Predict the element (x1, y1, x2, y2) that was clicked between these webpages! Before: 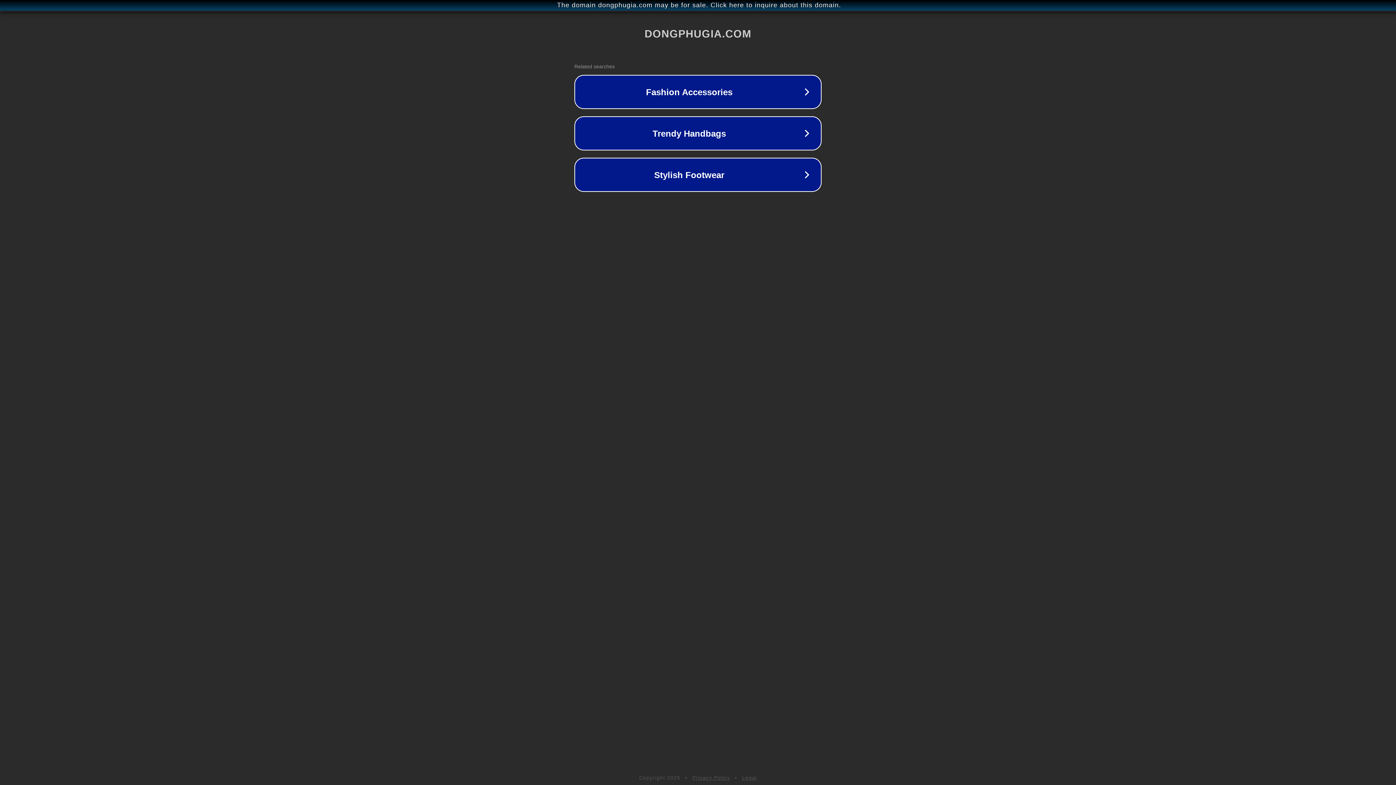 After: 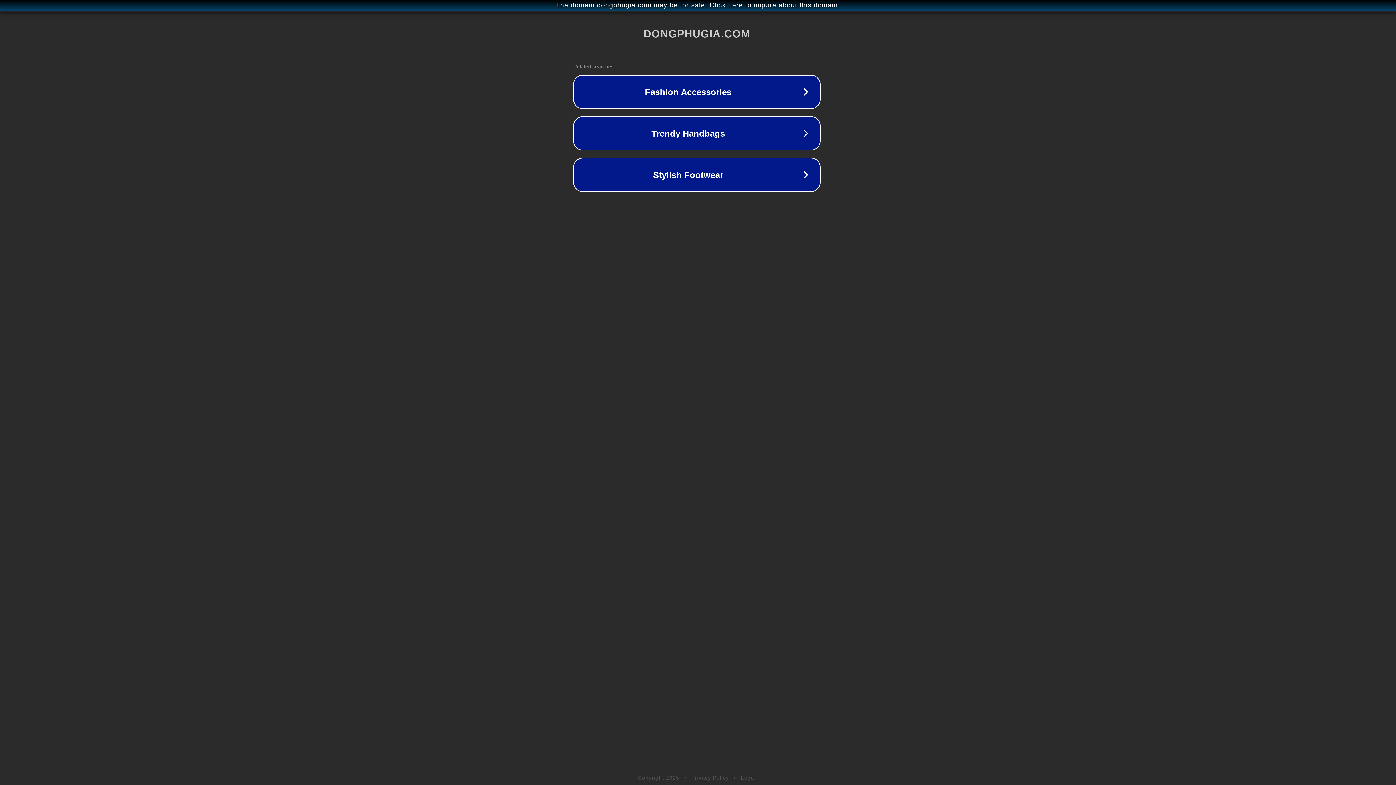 Action: bbox: (1, 1, 1397, 9) label: The domain dongphugia.com may be for sale. Click here to inquire about this domain.